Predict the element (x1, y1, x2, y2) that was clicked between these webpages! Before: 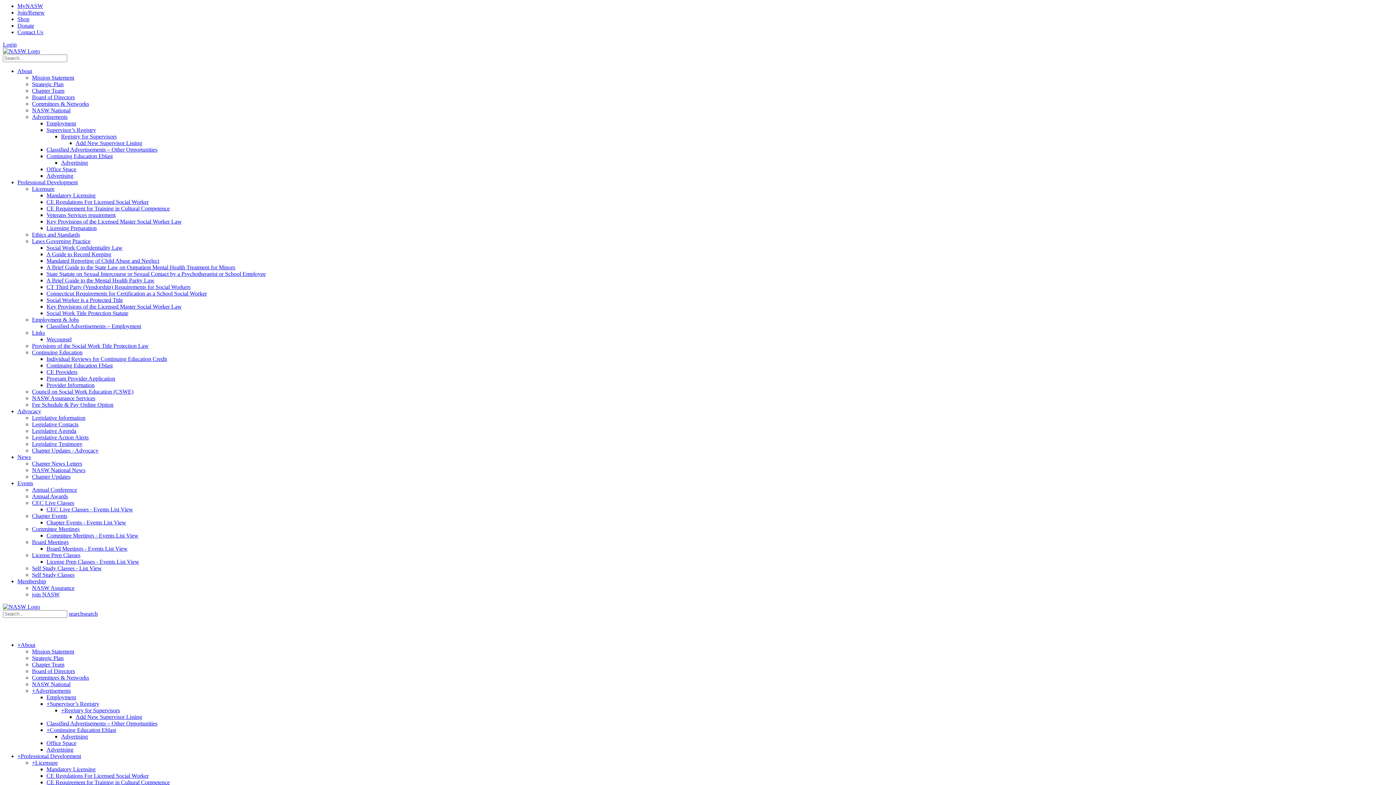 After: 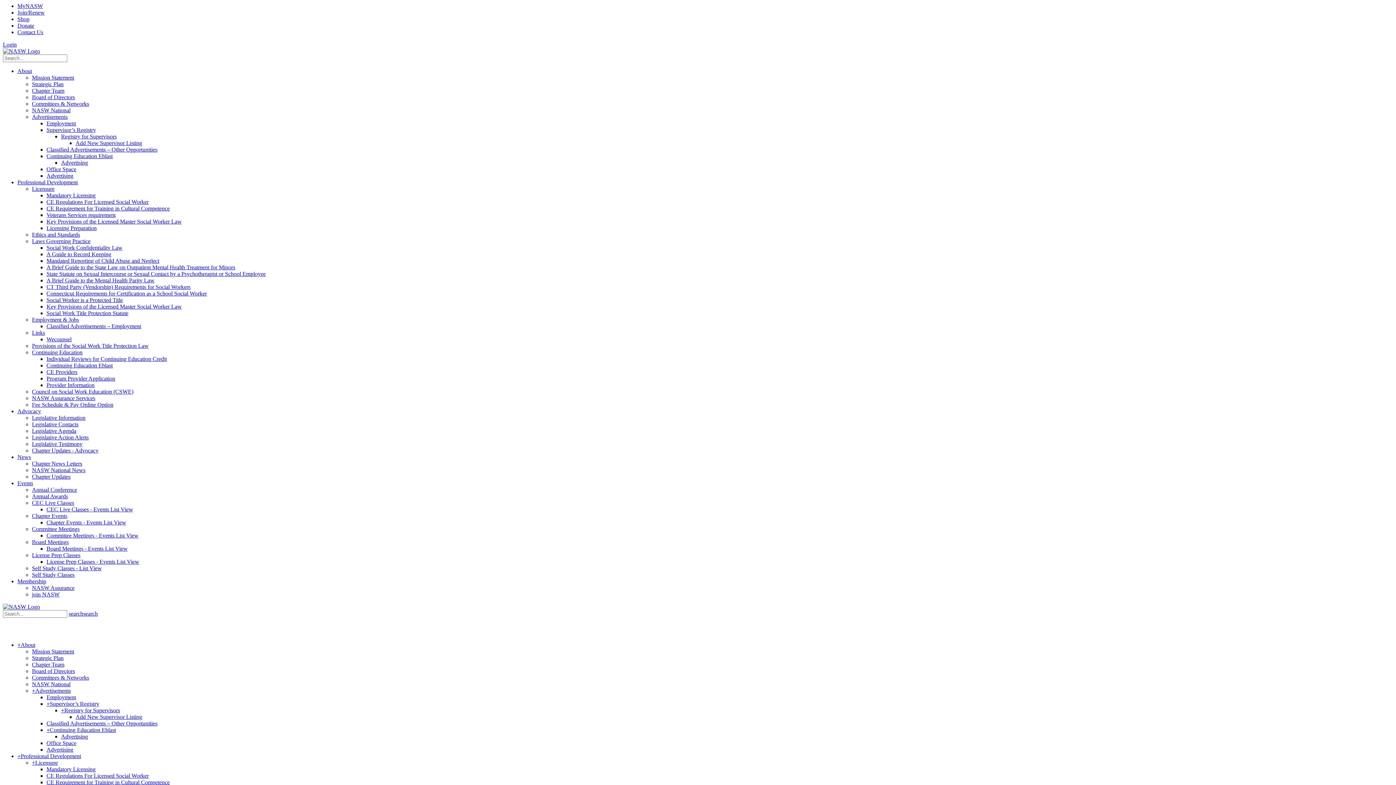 Action: label: NASW National bbox: (32, 681, 70, 687)